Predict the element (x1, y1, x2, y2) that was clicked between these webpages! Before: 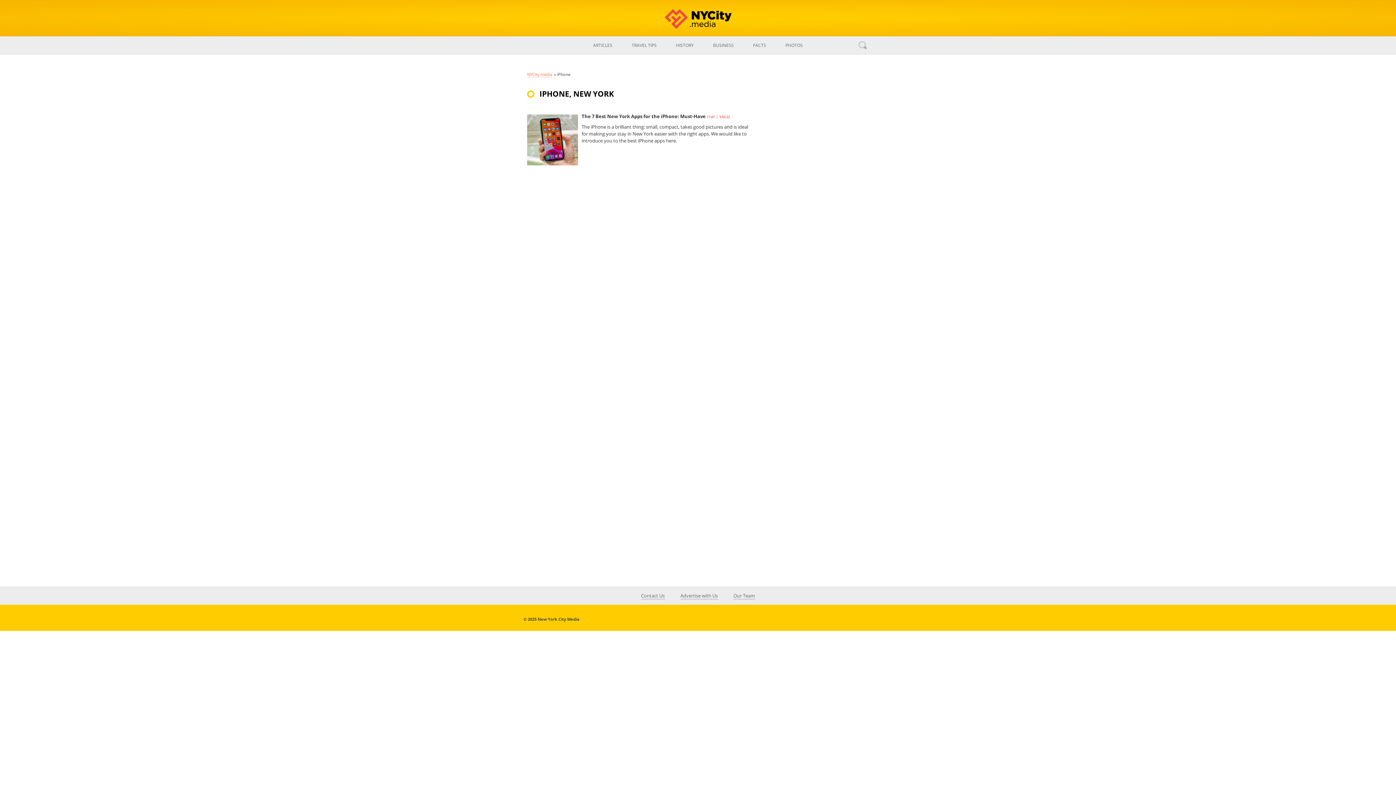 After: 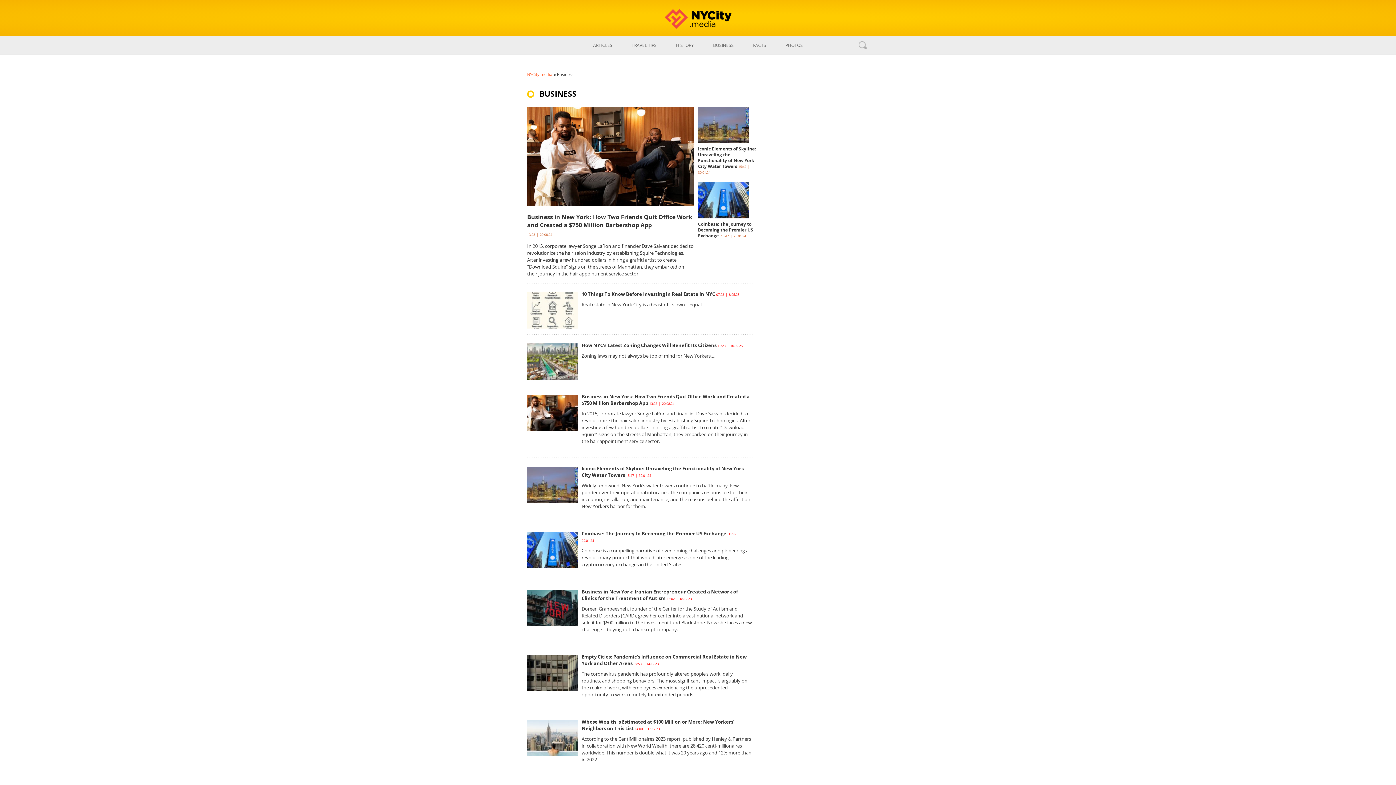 Action: bbox: (704, 36, 743, 54) label: BUSINESS